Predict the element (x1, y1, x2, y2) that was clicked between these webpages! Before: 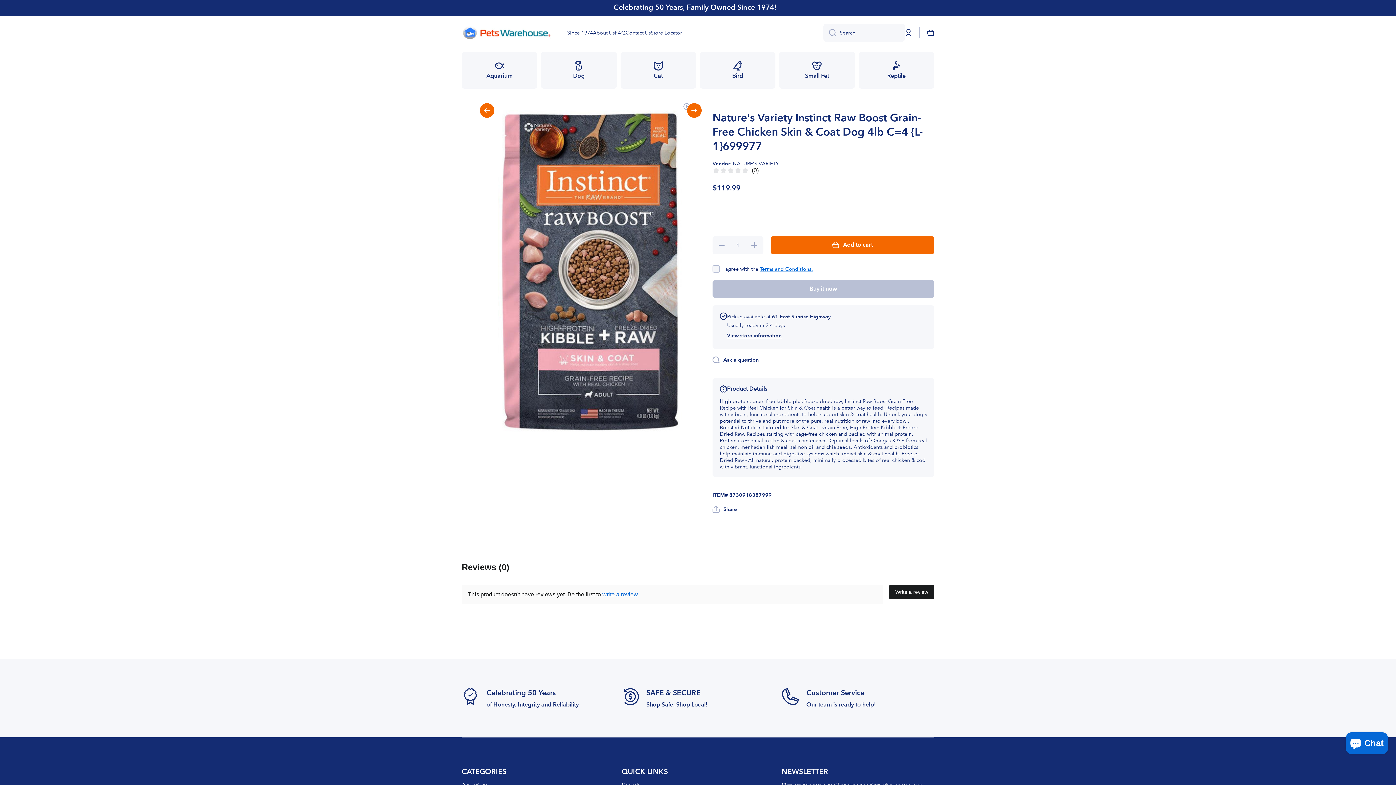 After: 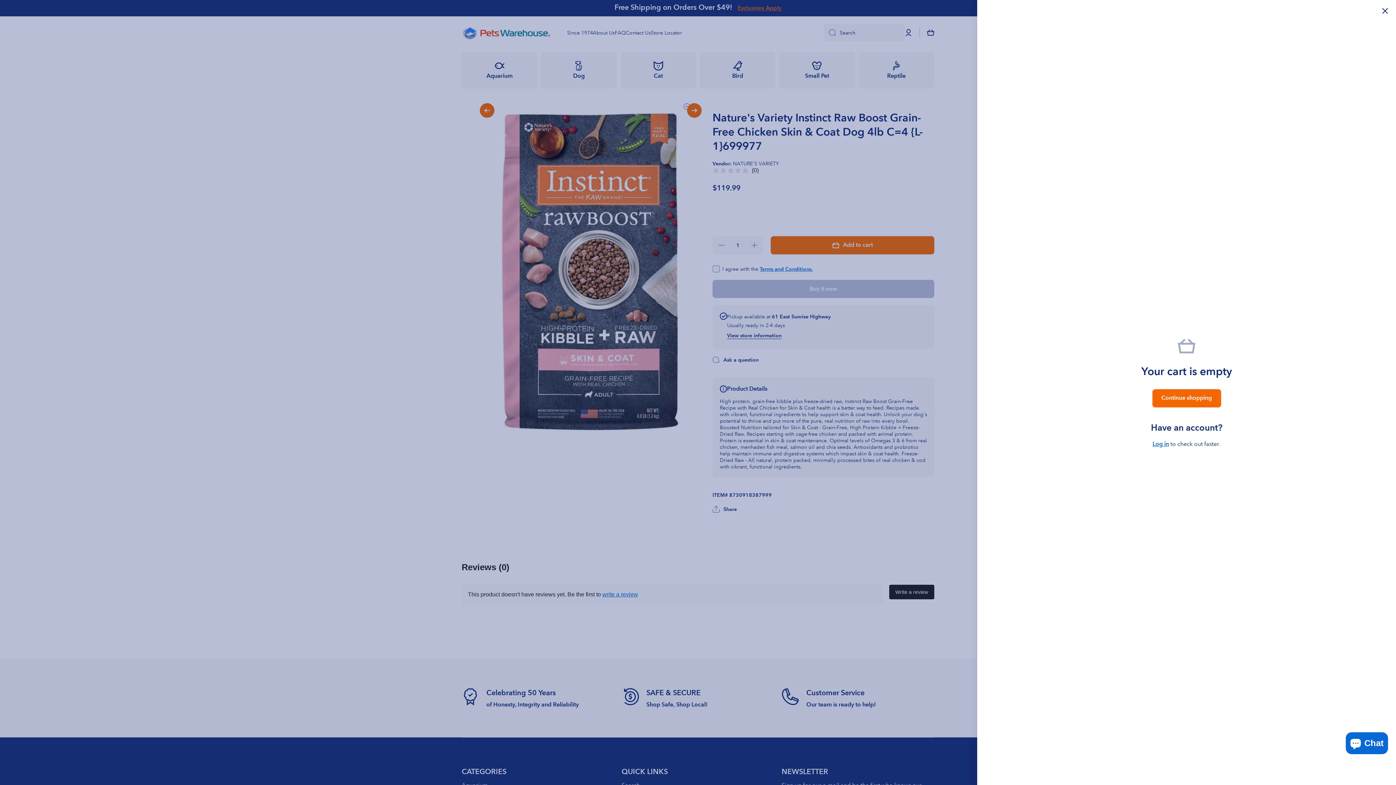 Action: label: Cart bbox: (927, 29, 934, 36)